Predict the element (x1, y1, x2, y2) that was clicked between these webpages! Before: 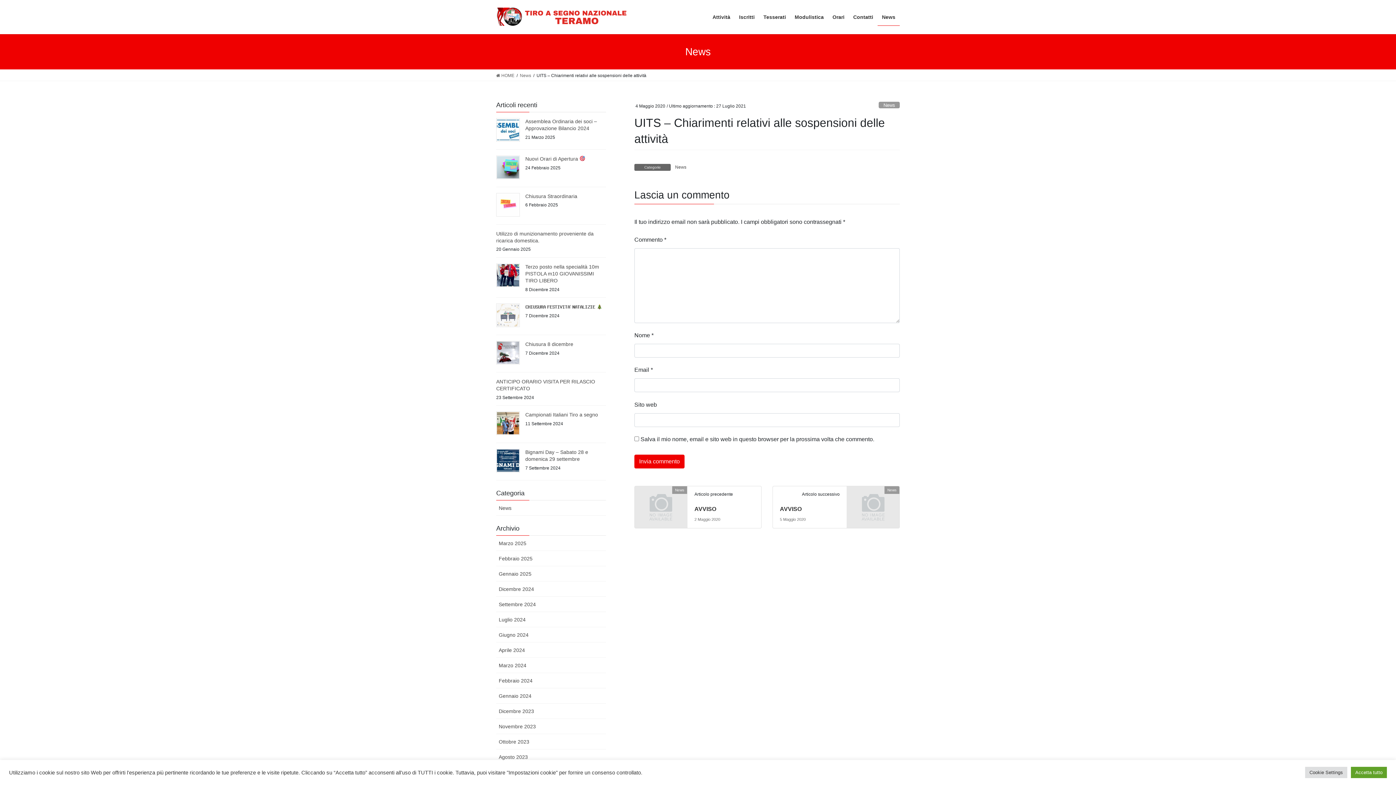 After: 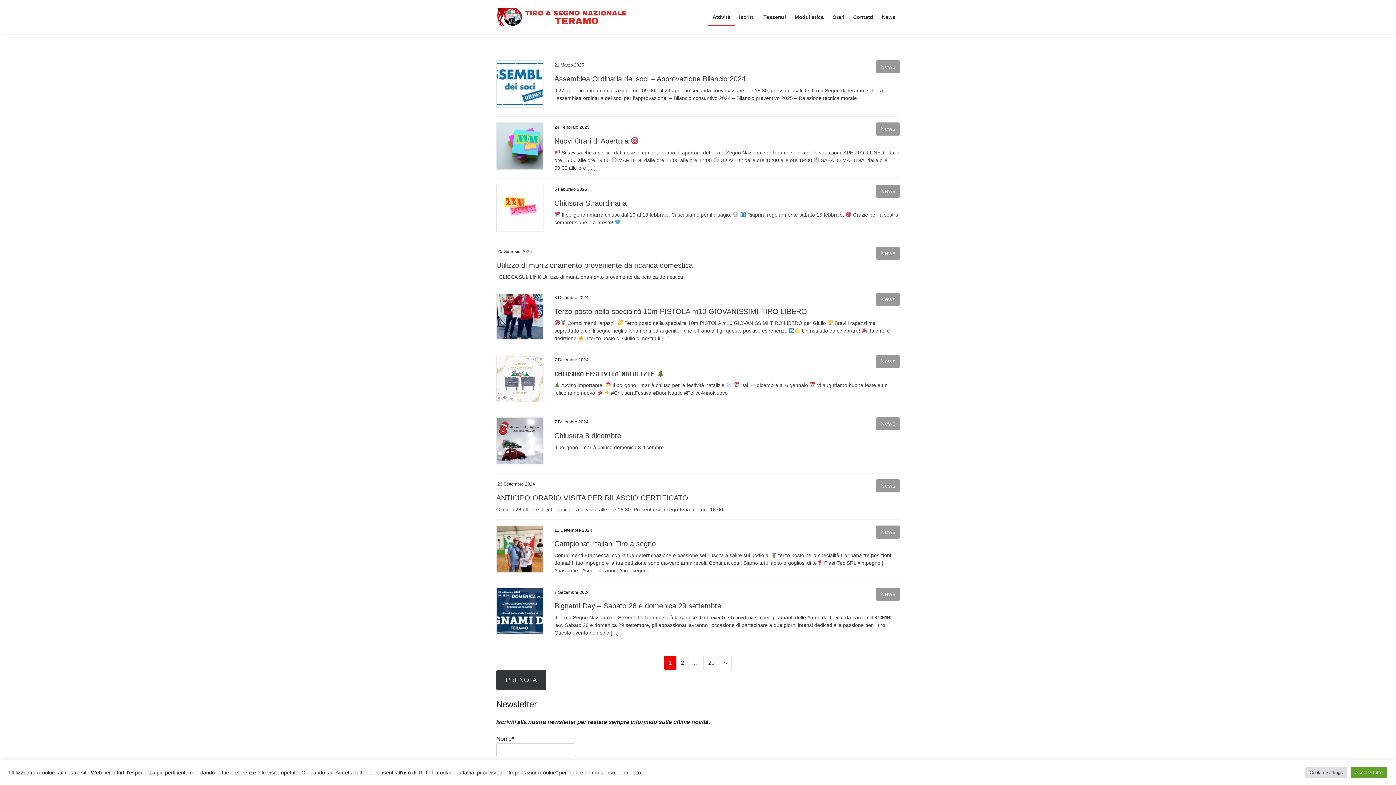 Action: label: Attività bbox: (708, 8, 734, 25)